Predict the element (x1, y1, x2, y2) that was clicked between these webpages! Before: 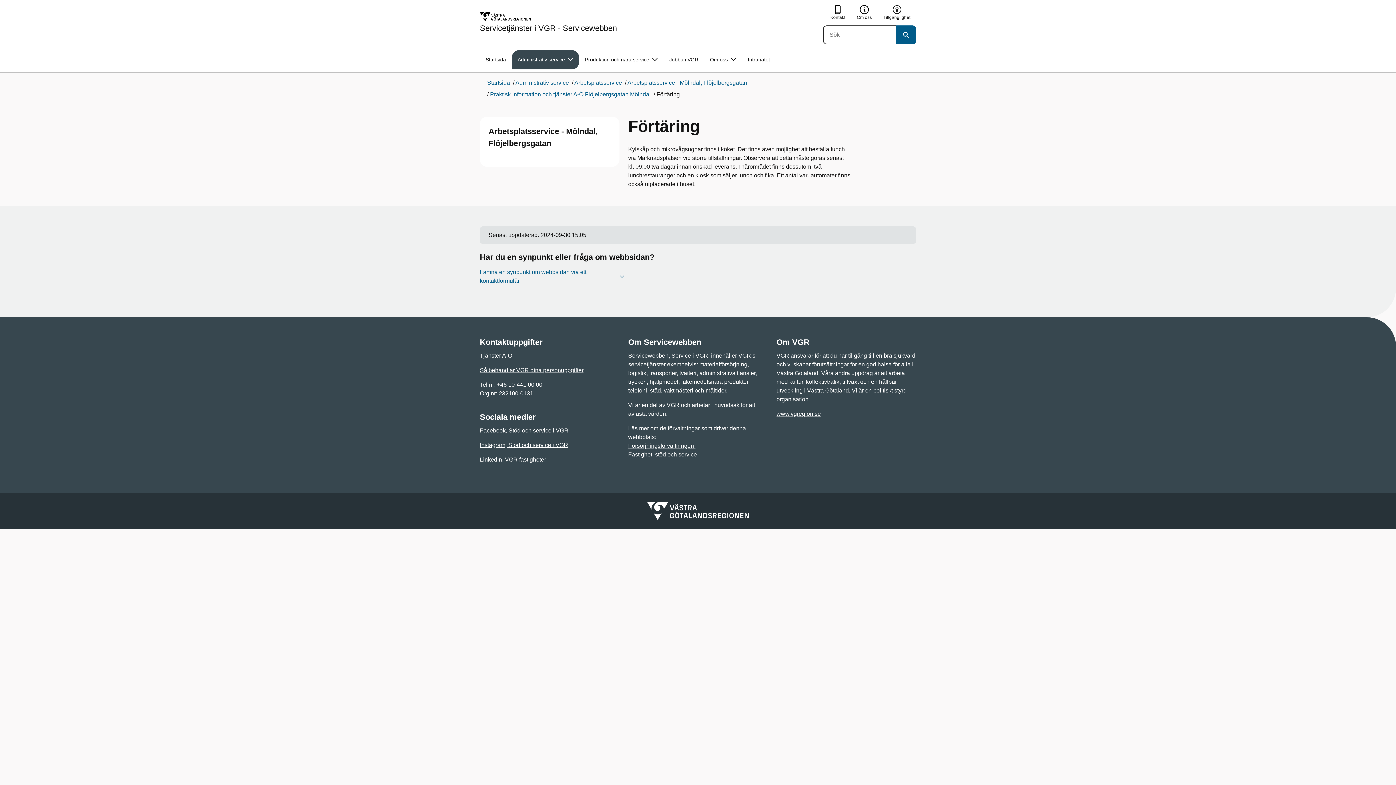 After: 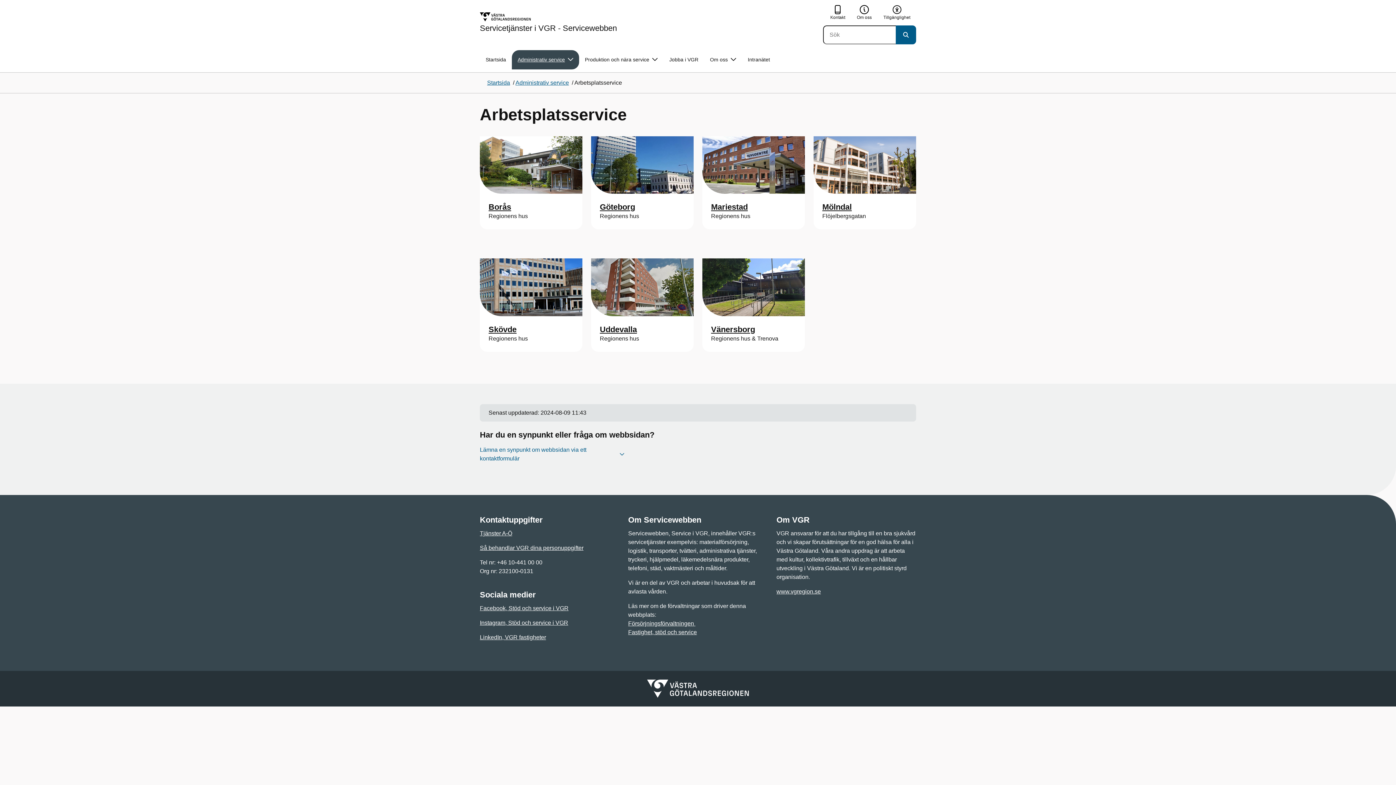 Action: label: Arbetsplatsservice bbox: (574, 79, 622, 85)